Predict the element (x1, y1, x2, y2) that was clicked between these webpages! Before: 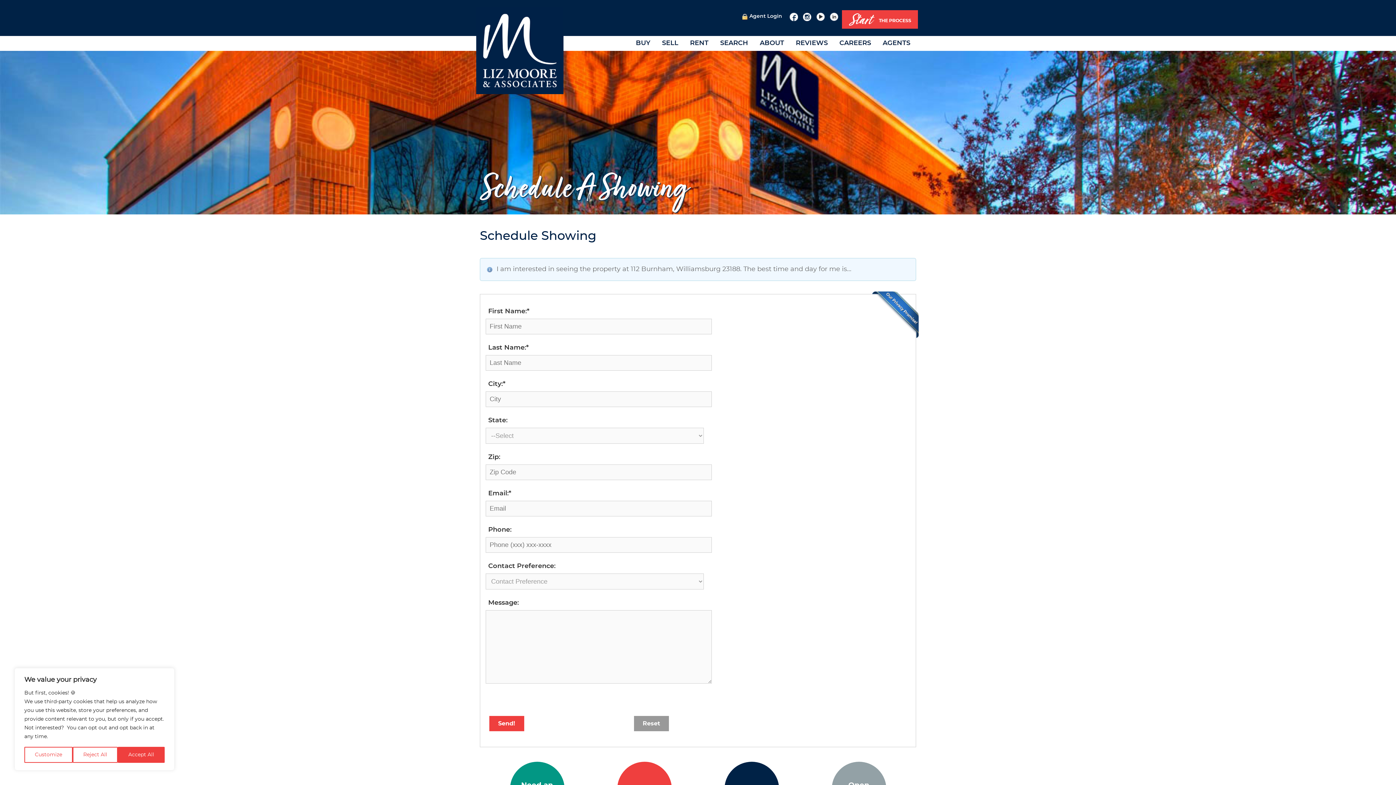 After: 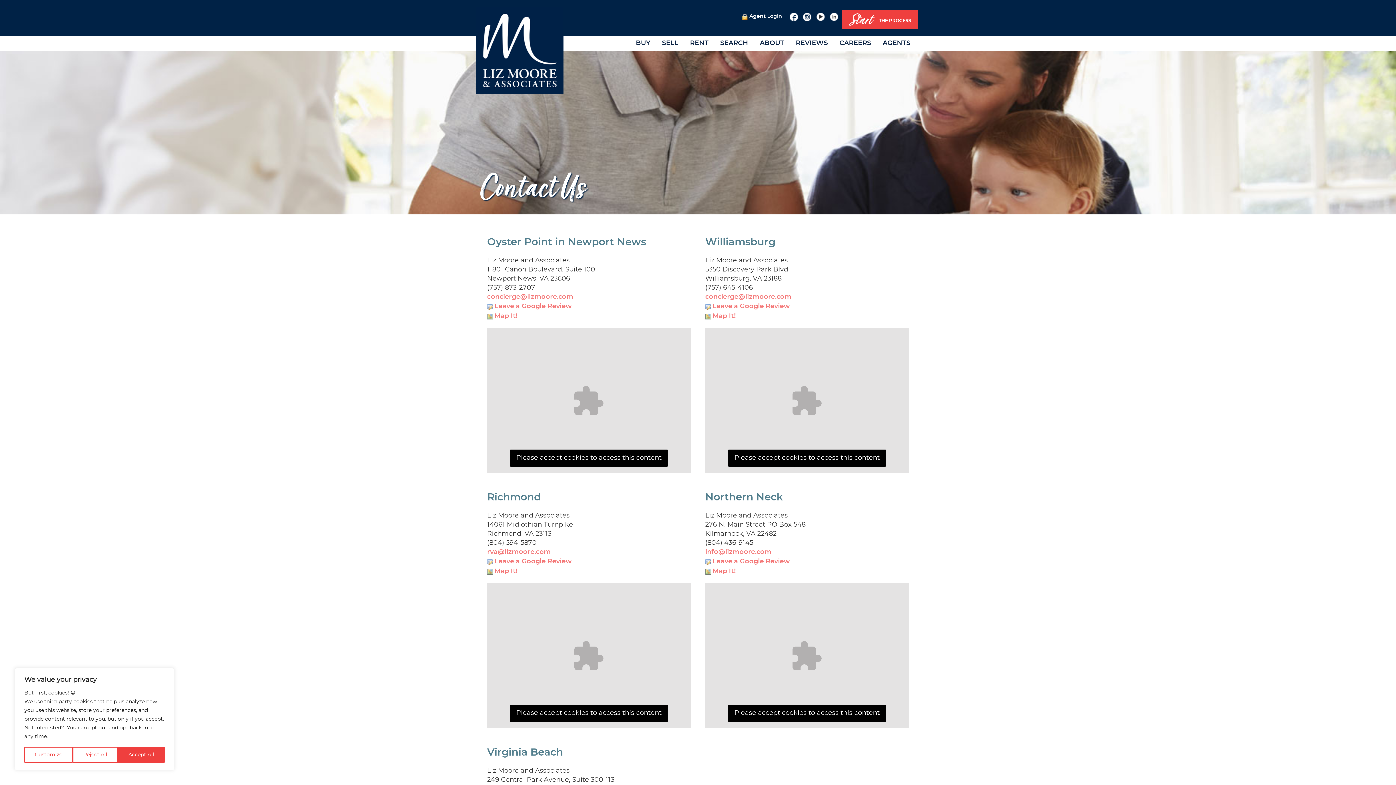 Action: label: Start THE PROCESS bbox: (842, 10, 918, 28)